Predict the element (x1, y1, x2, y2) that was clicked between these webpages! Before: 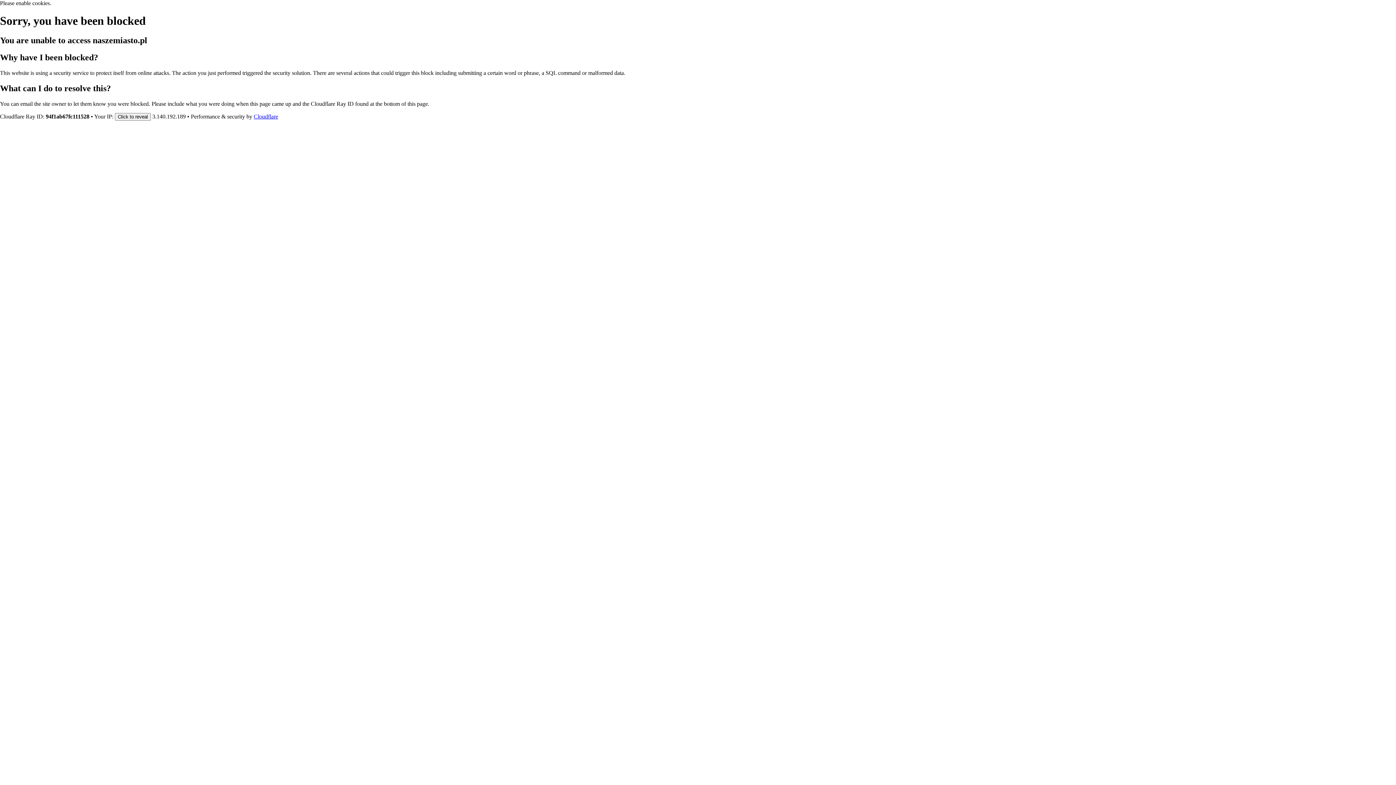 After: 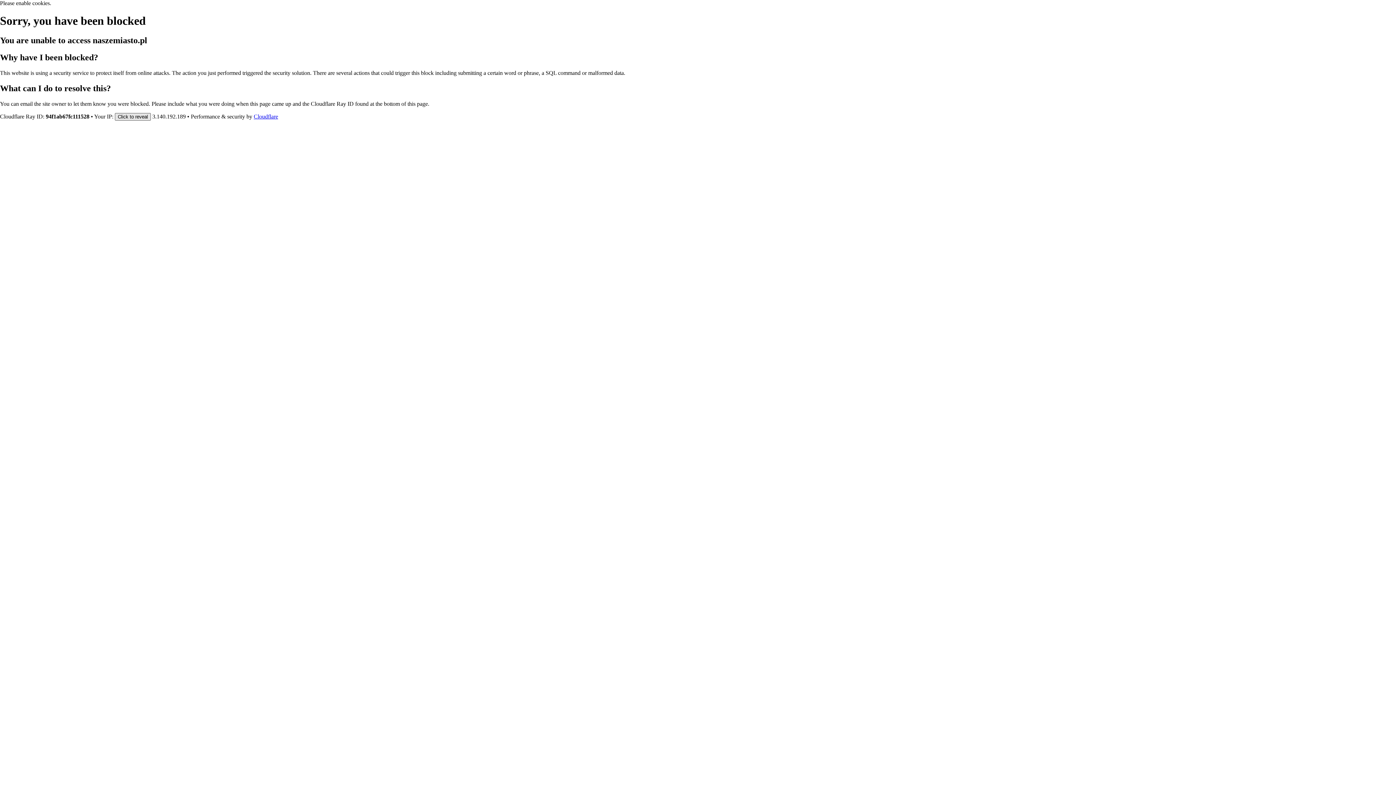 Action: label: Click to reveal bbox: (114, 112, 150, 120)